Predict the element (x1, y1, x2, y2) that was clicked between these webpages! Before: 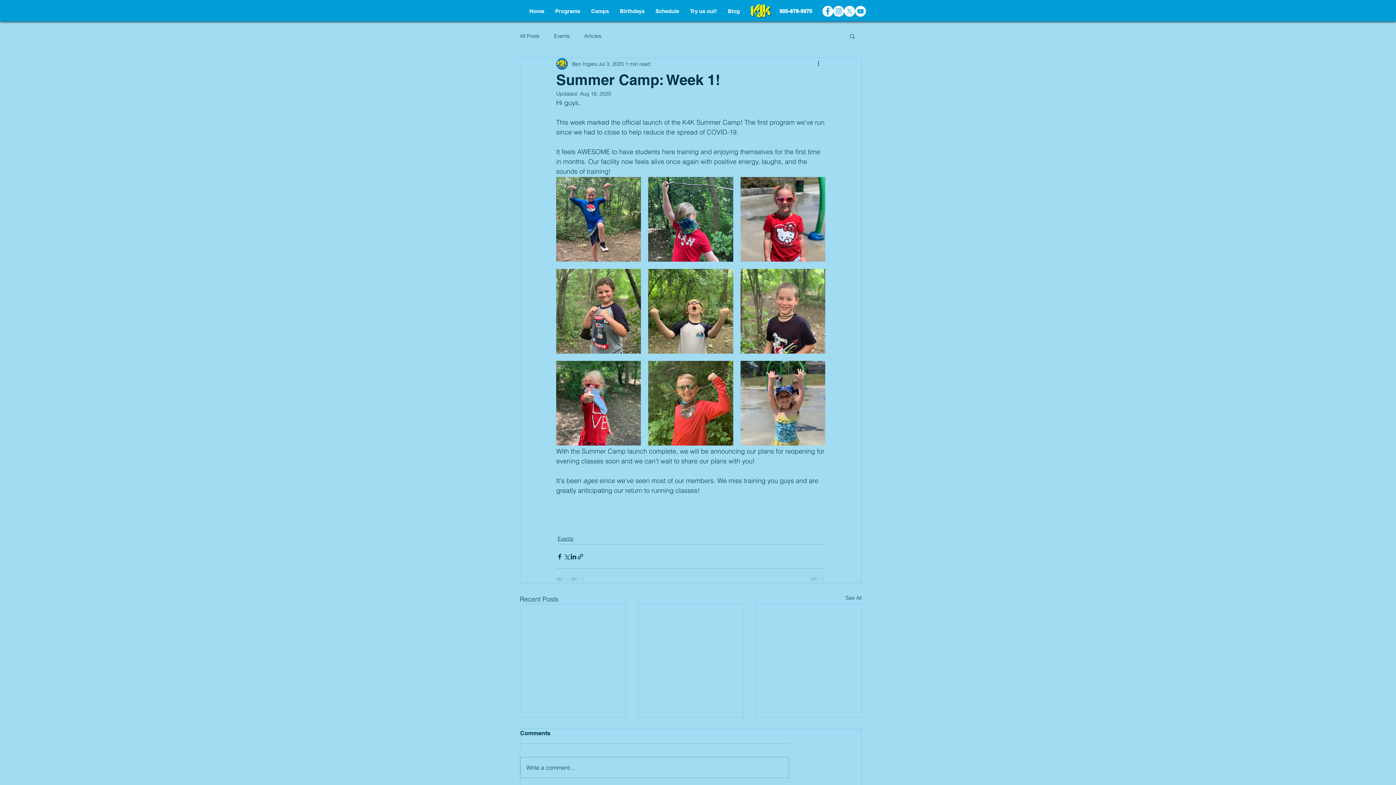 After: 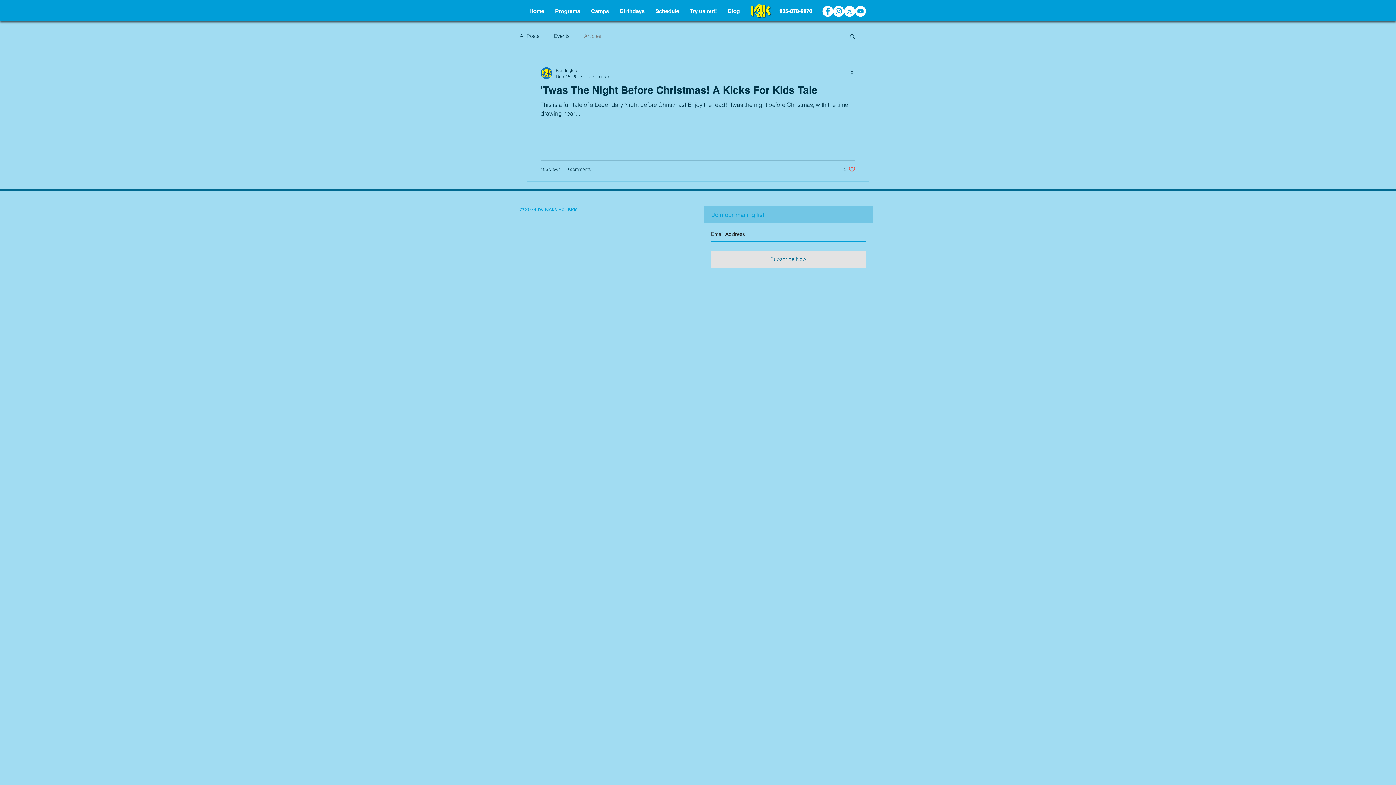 Action: bbox: (584, 32, 601, 39) label: Articles